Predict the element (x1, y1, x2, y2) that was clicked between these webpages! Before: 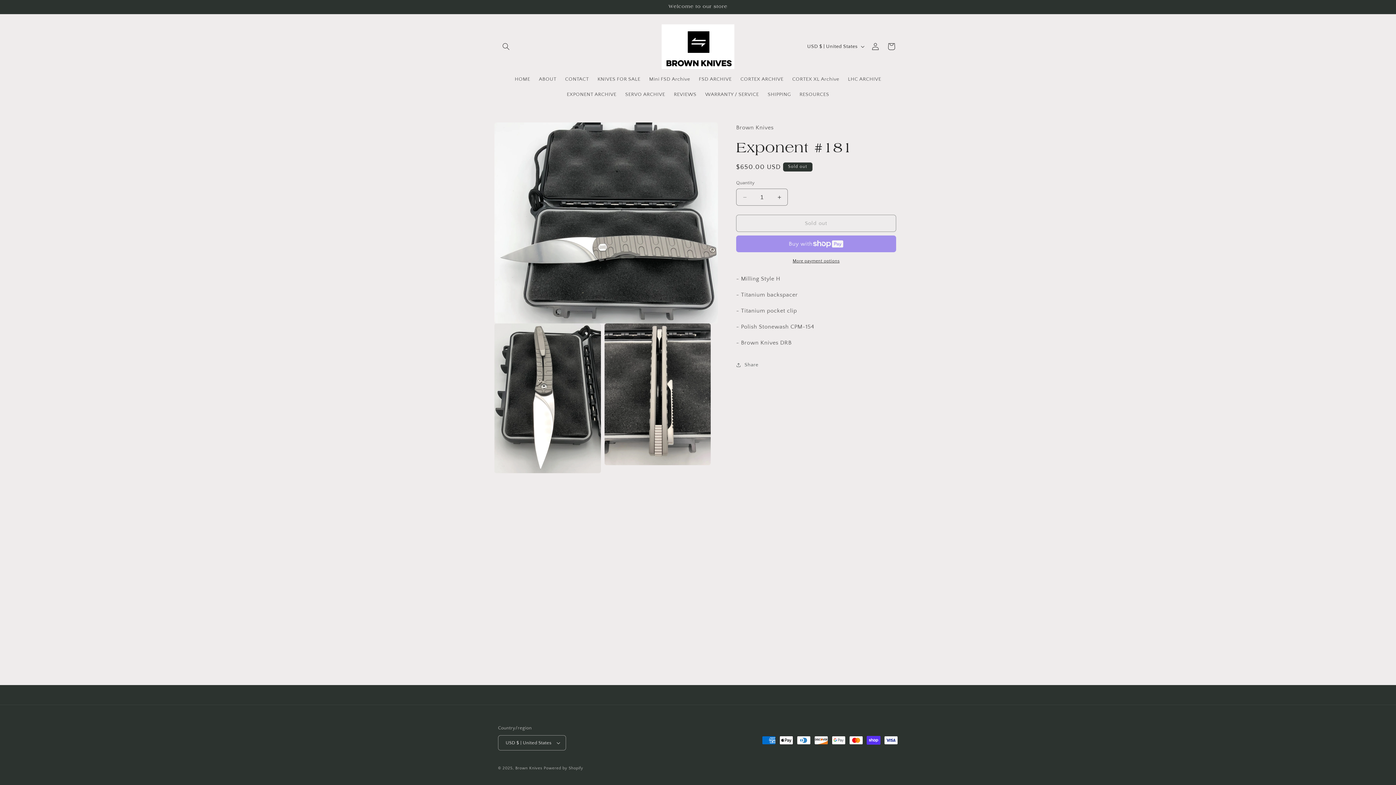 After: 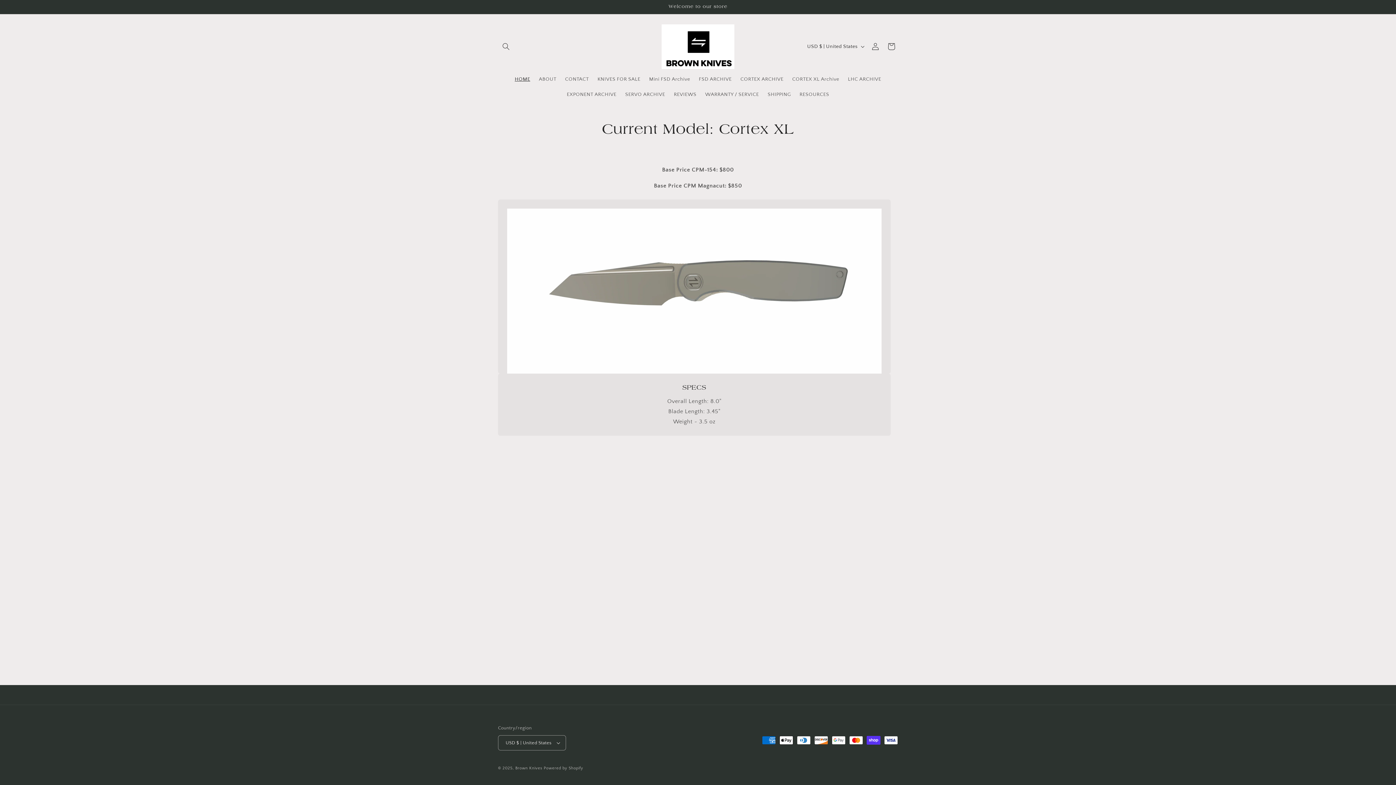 Action: bbox: (659, 21, 737, 71)